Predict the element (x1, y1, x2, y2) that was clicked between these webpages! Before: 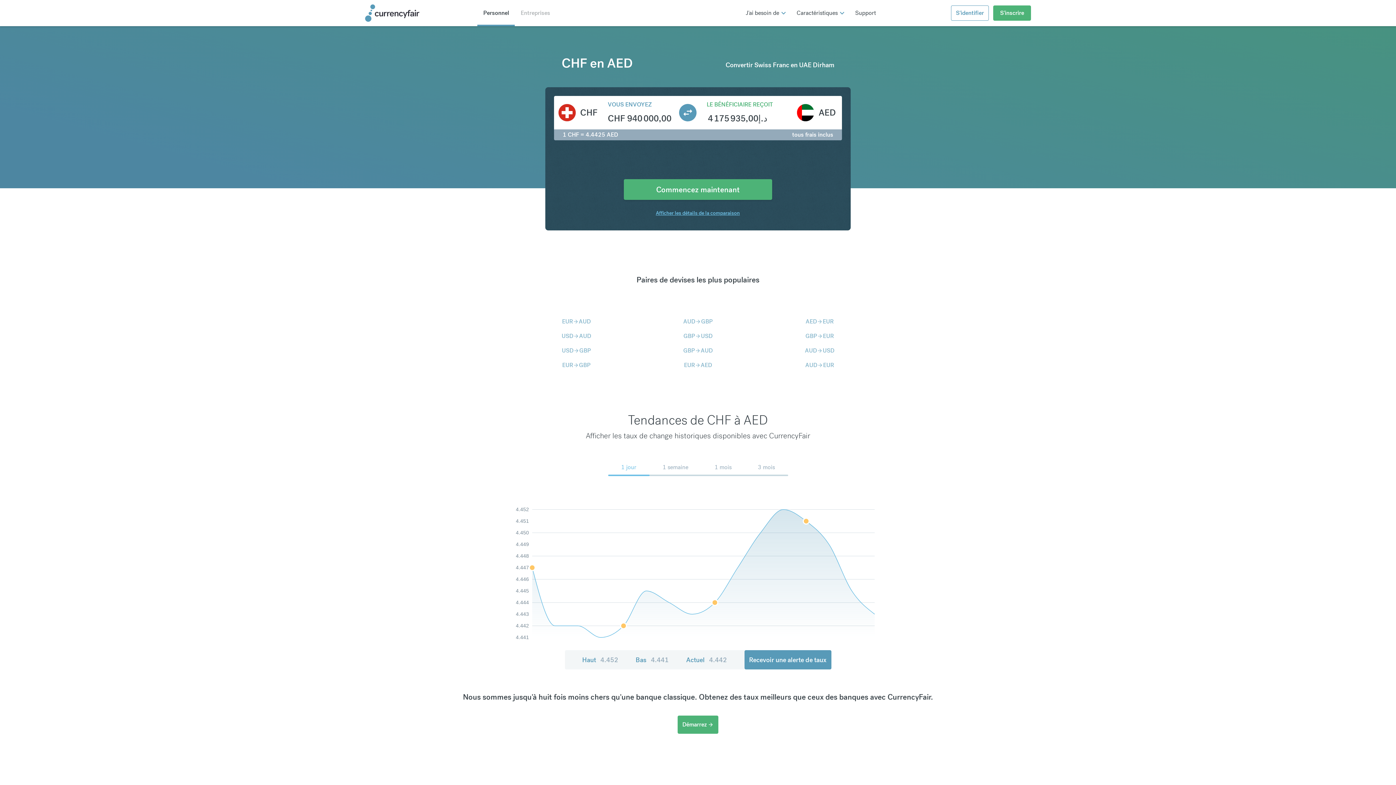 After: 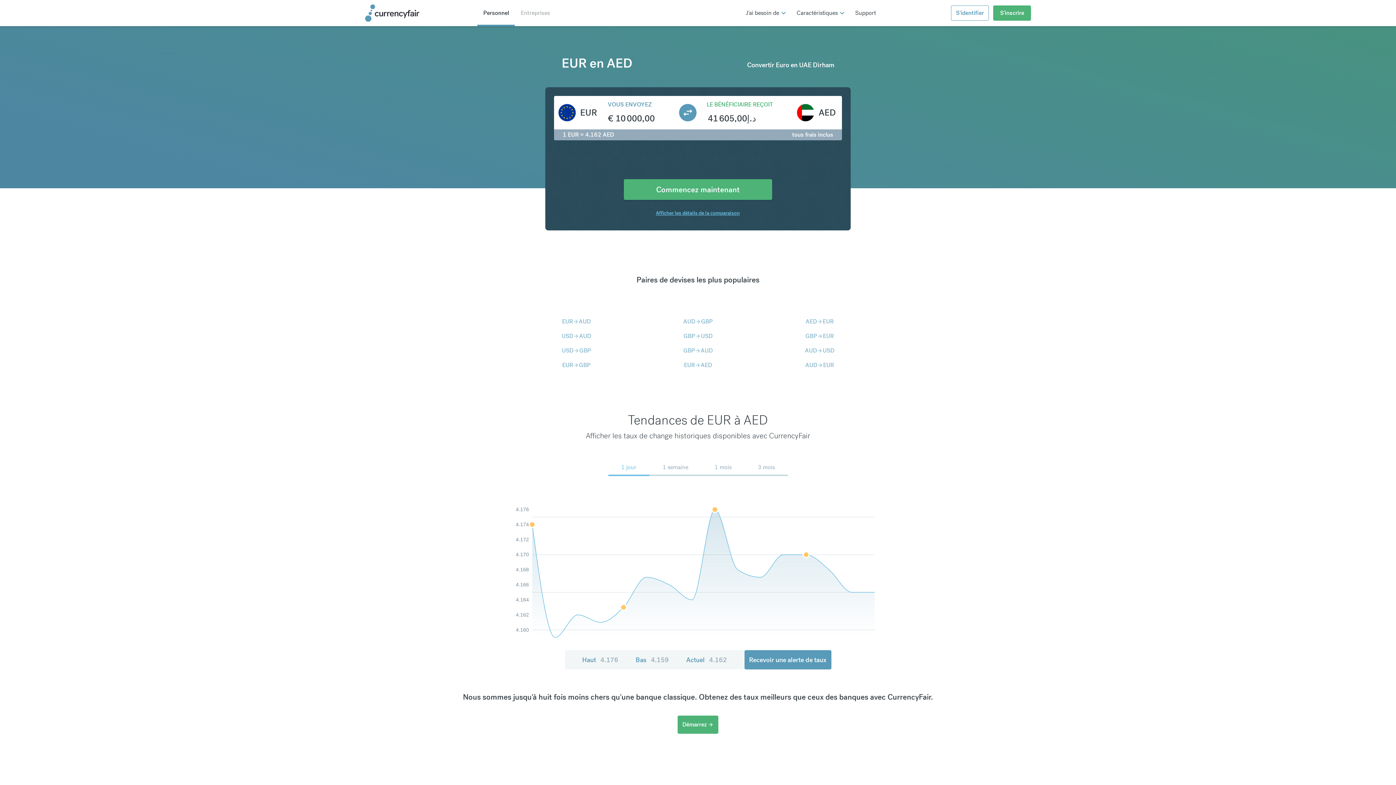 Action: bbox: (684, 361, 712, 369) label: EUR
arrow_forward
AED